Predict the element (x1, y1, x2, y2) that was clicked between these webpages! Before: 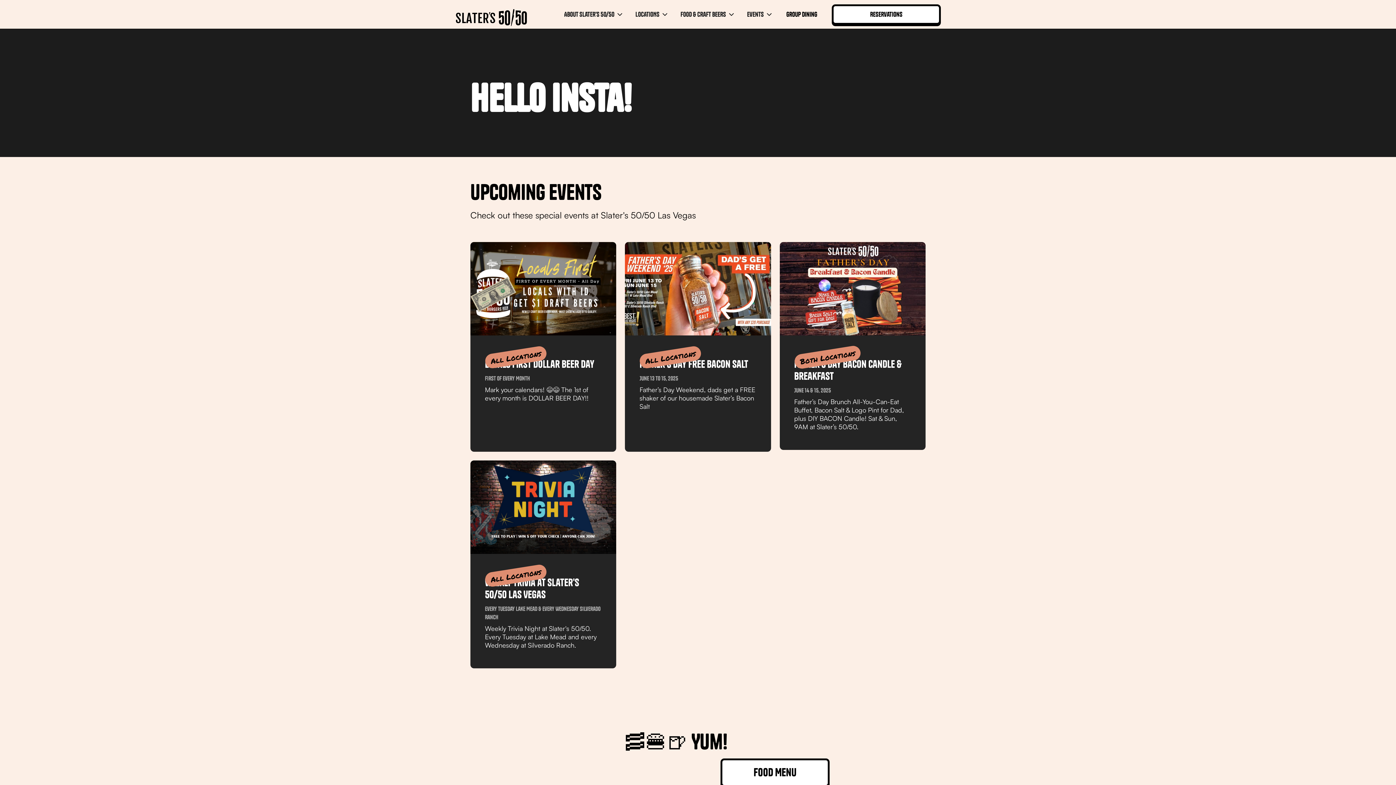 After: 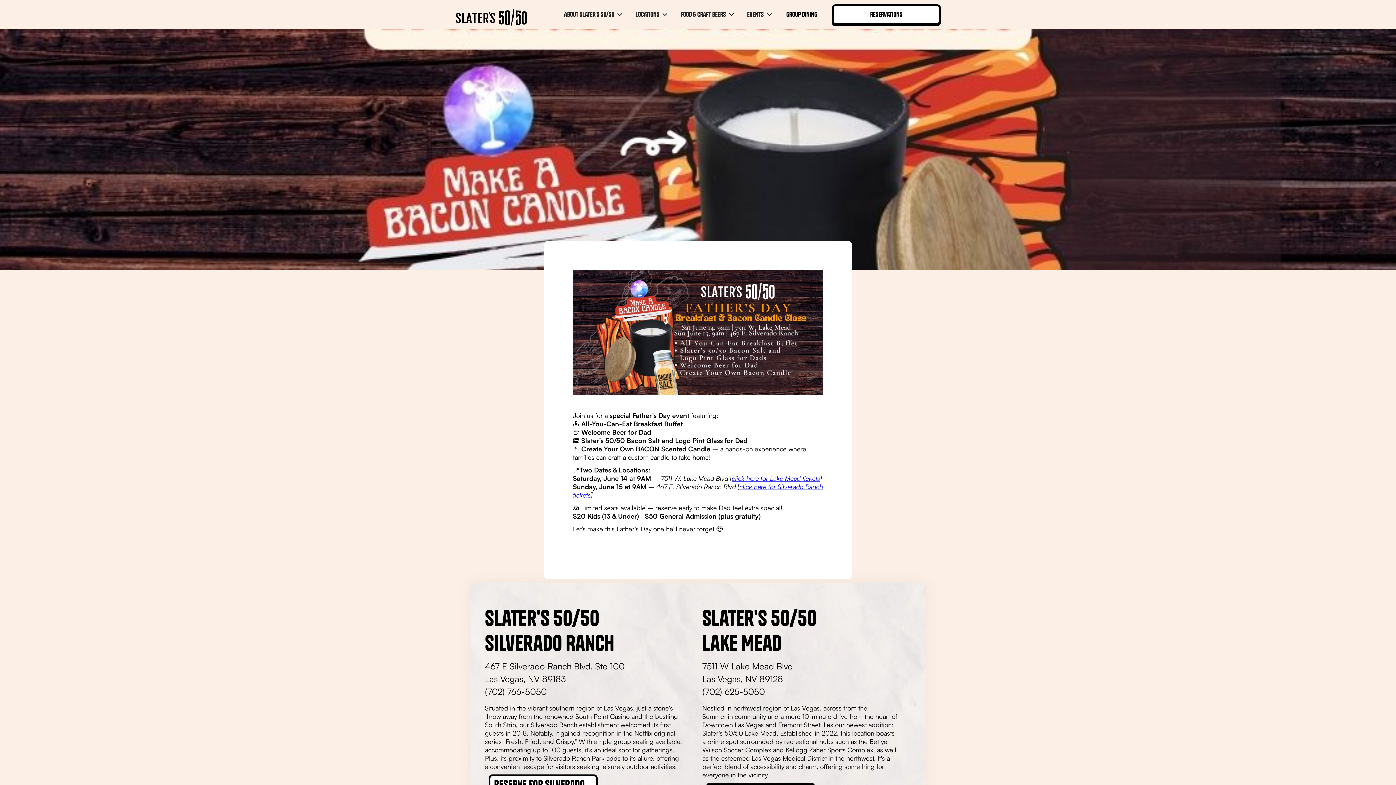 Action: bbox: (779, 242, 925, 450) label: Father's Day Bacon Candle & Breakfast
June 14 & 15, 2025

Father’s Day Brunch All-You-Can-Eat Buffet, Bacon Salt & Logo Pint for Dad, plus DIY BACON Candle! Sat & Sun, 9AM at Slater’s 50/50.

Both Locations